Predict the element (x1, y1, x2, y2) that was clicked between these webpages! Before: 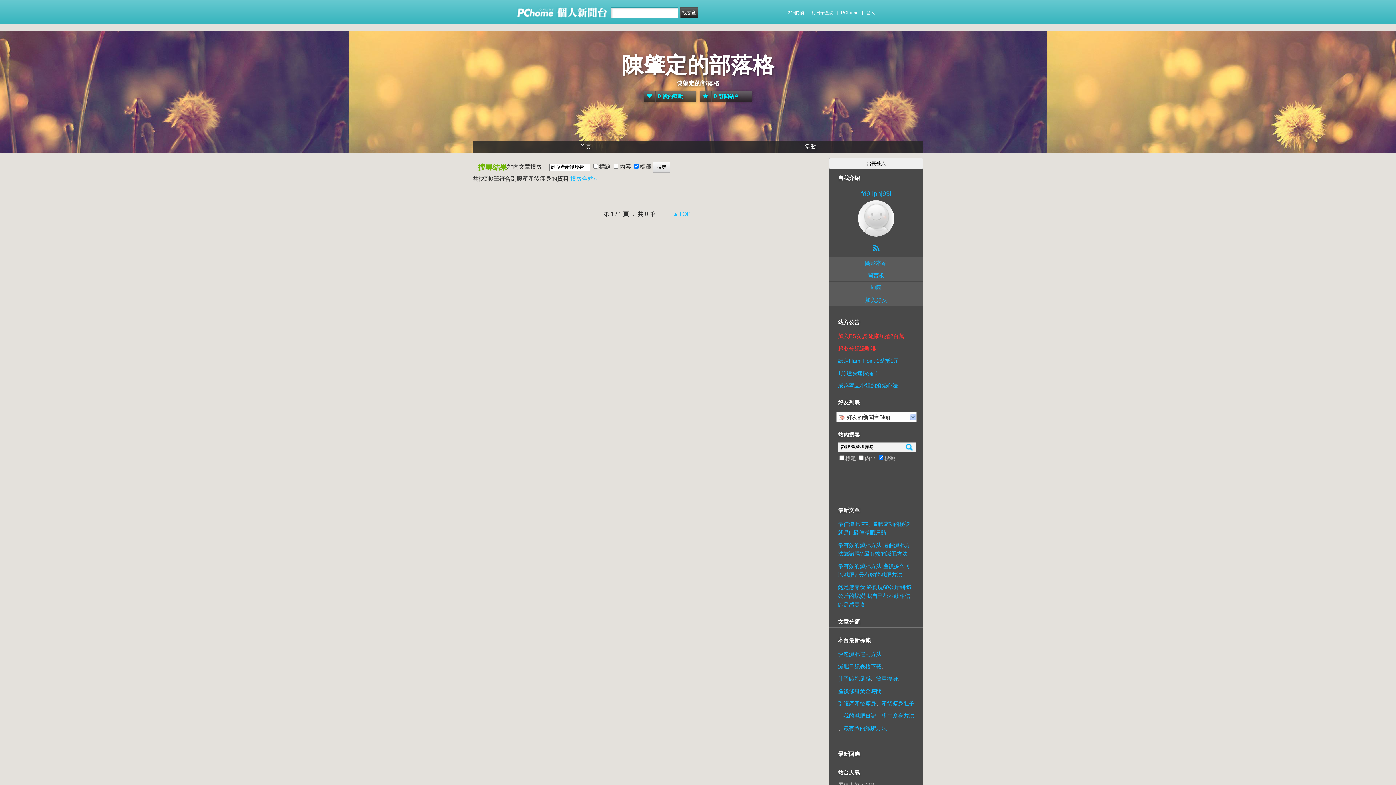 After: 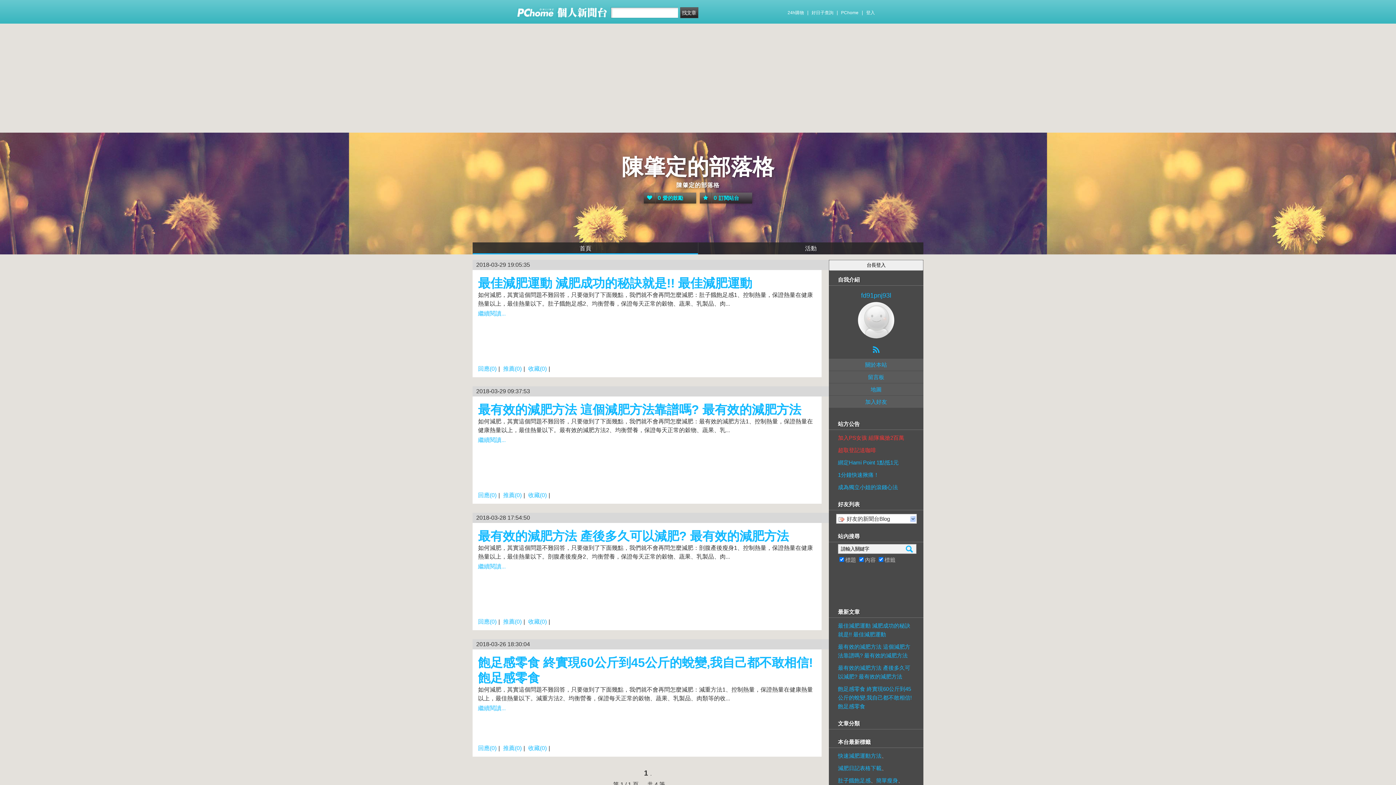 Action: label: 陳肇定的部落格 bbox: (621, 53, 774, 77)